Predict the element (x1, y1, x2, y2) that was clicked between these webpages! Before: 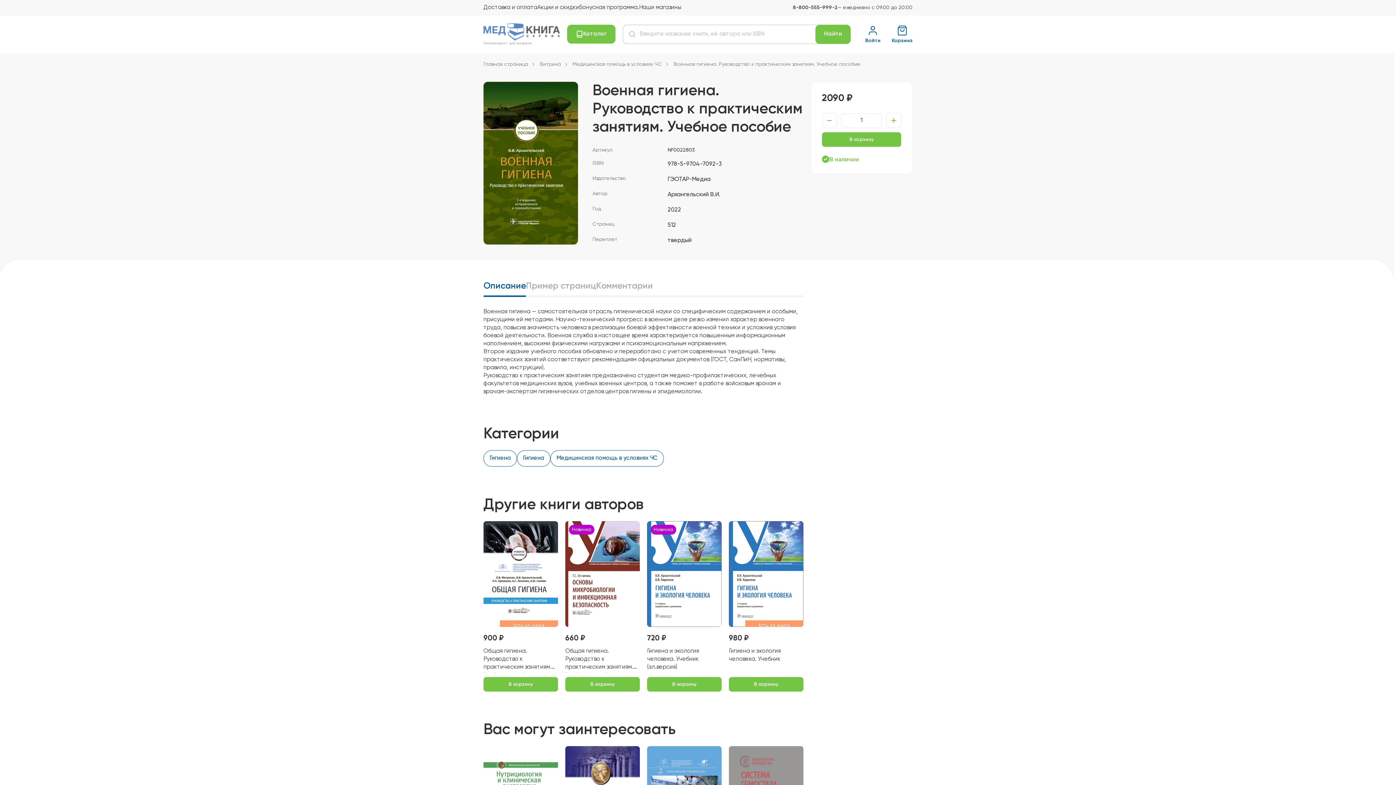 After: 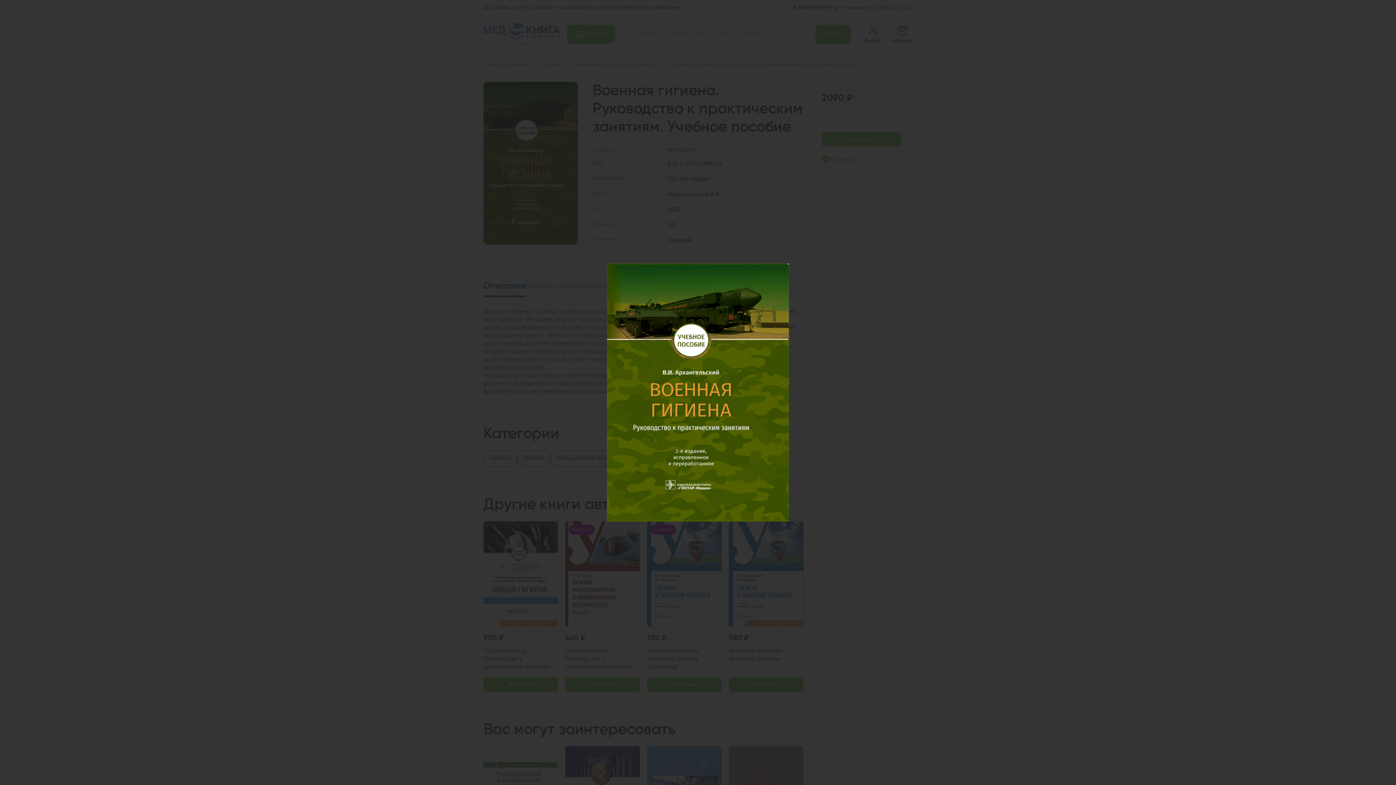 Action: bbox: (483, 81, 578, 244)